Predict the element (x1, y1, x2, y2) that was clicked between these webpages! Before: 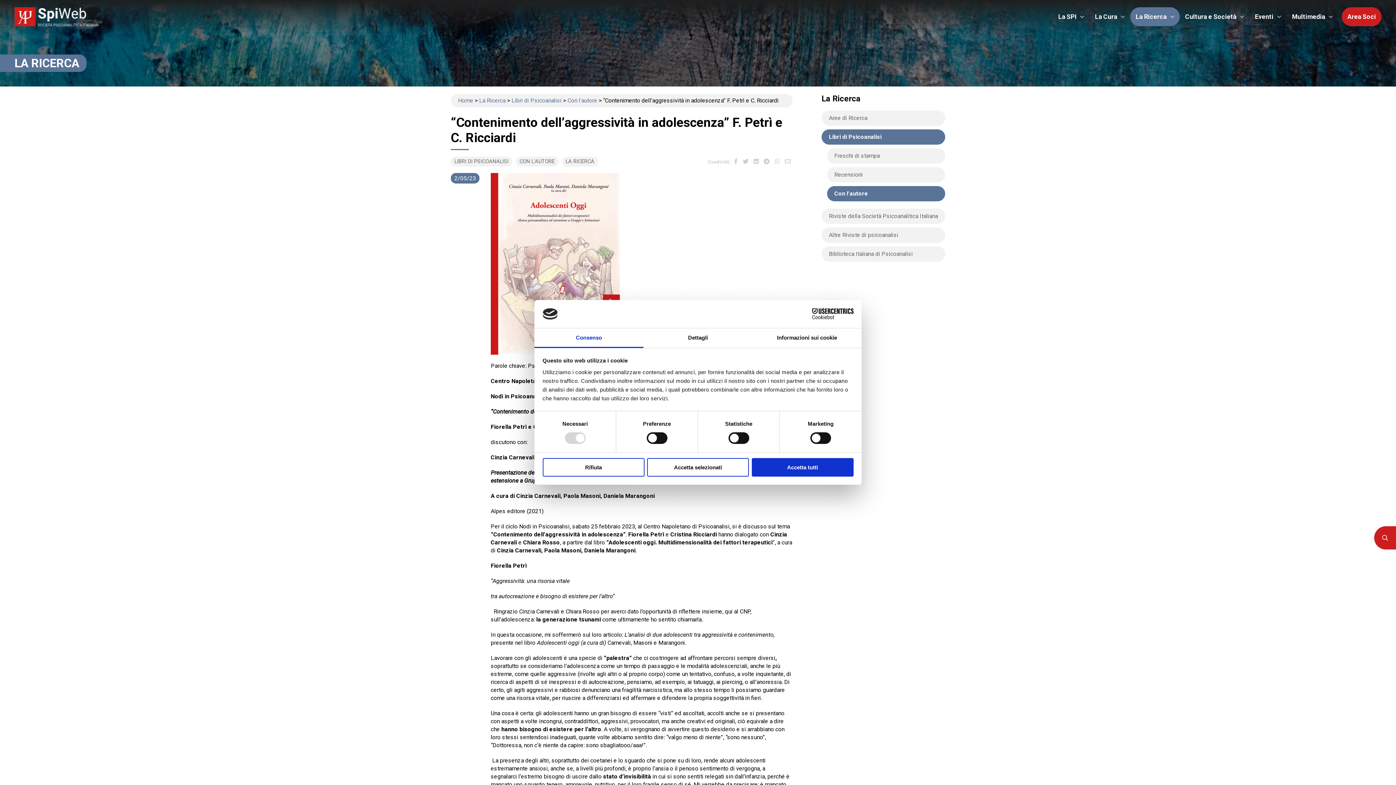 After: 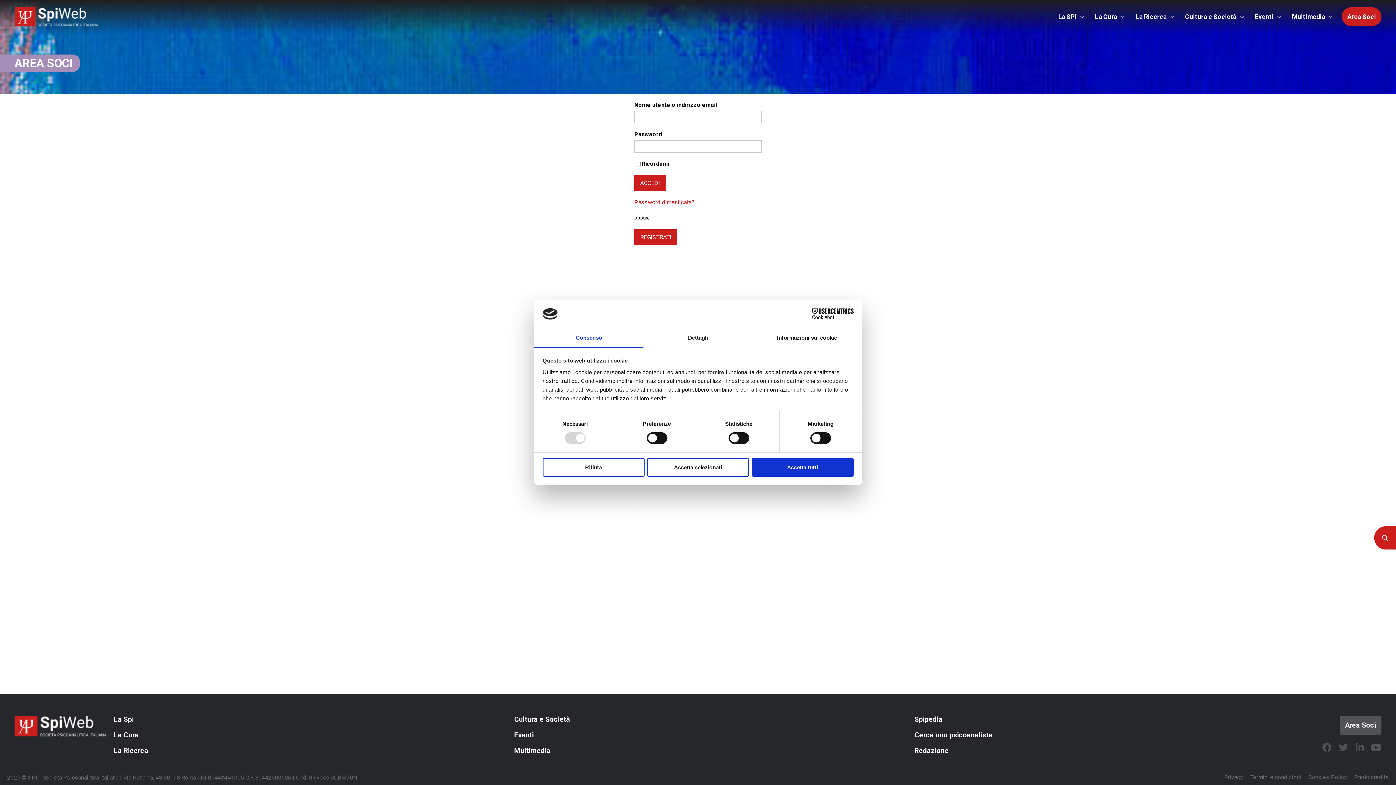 Action: bbox: (1342, 7, 1376, 26) label: Area Soci